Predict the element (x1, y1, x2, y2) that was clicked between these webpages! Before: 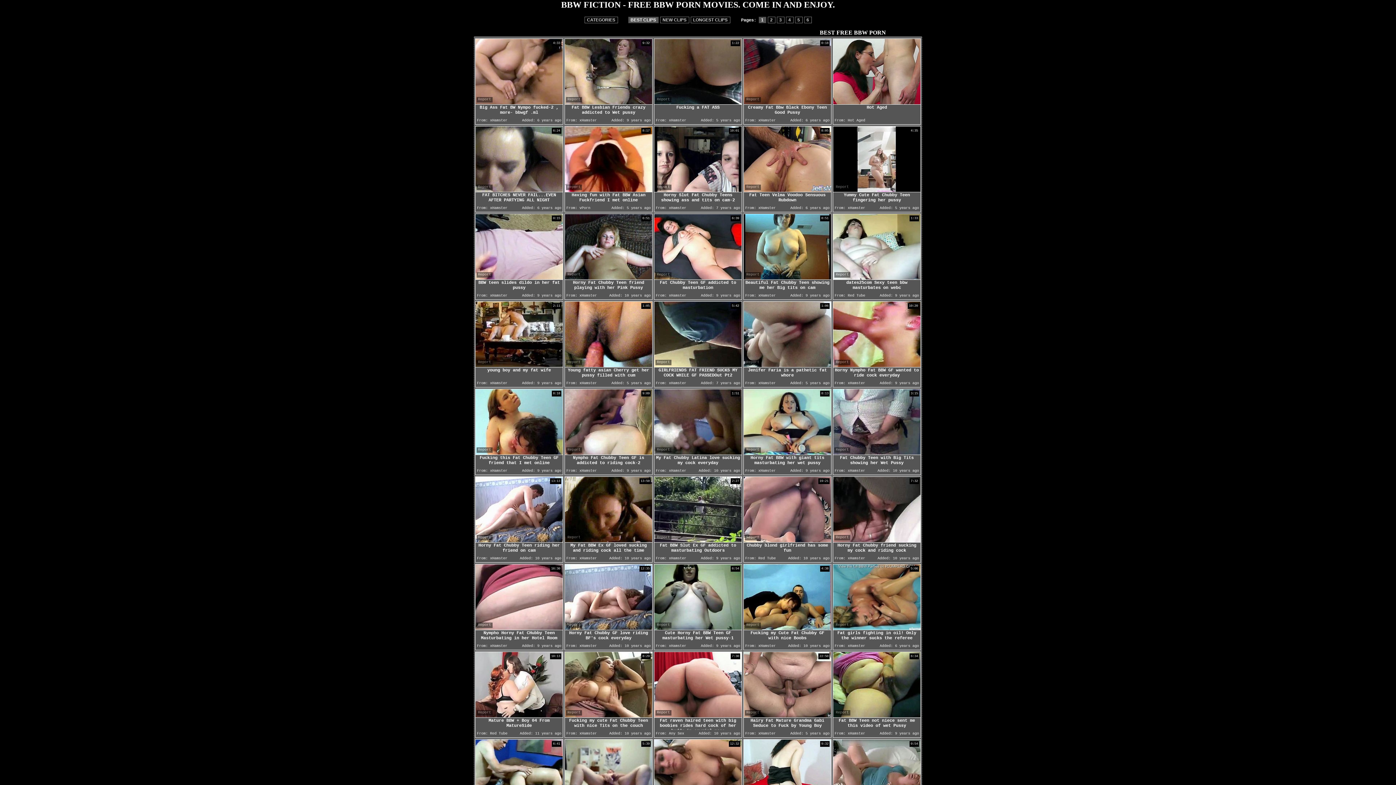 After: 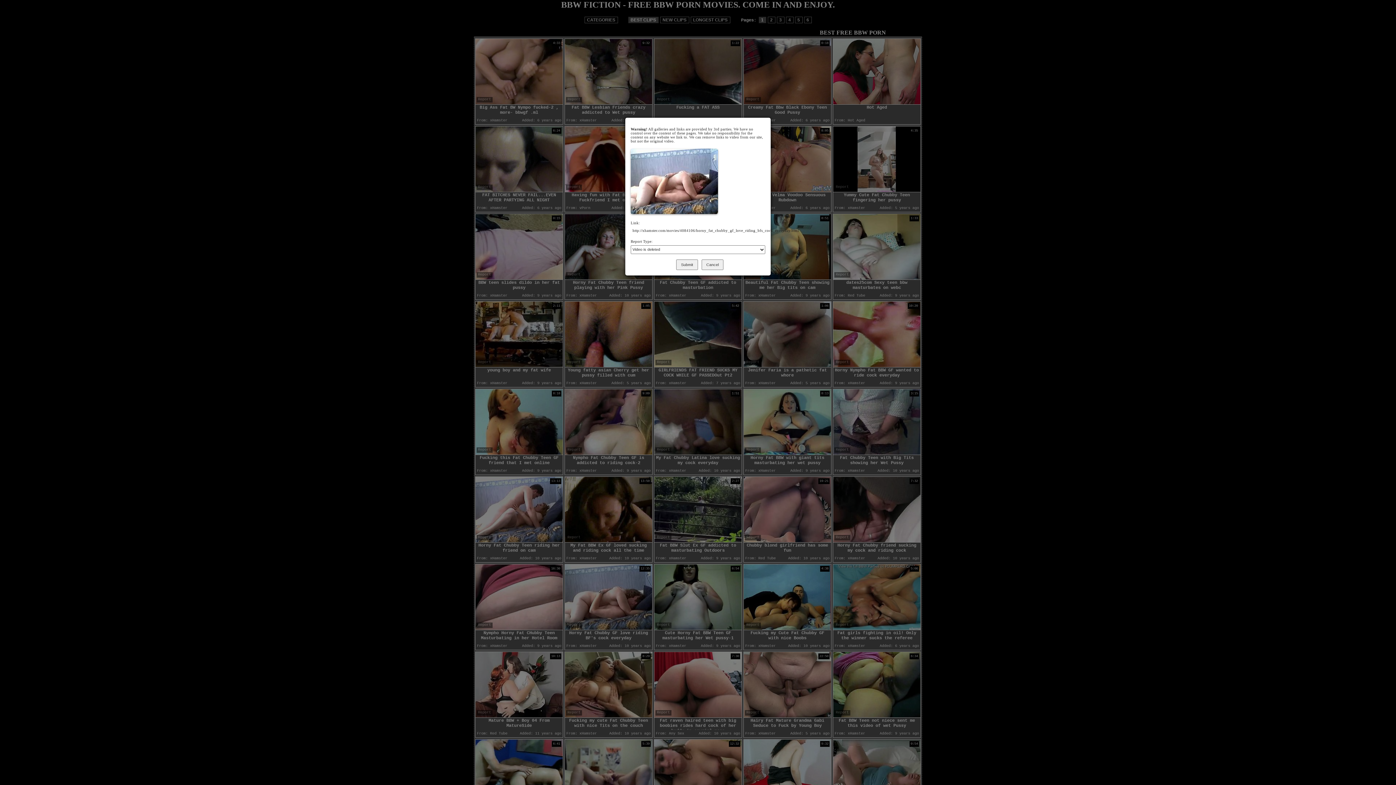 Action: bbox: (566, 622, 582, 628) label: Report